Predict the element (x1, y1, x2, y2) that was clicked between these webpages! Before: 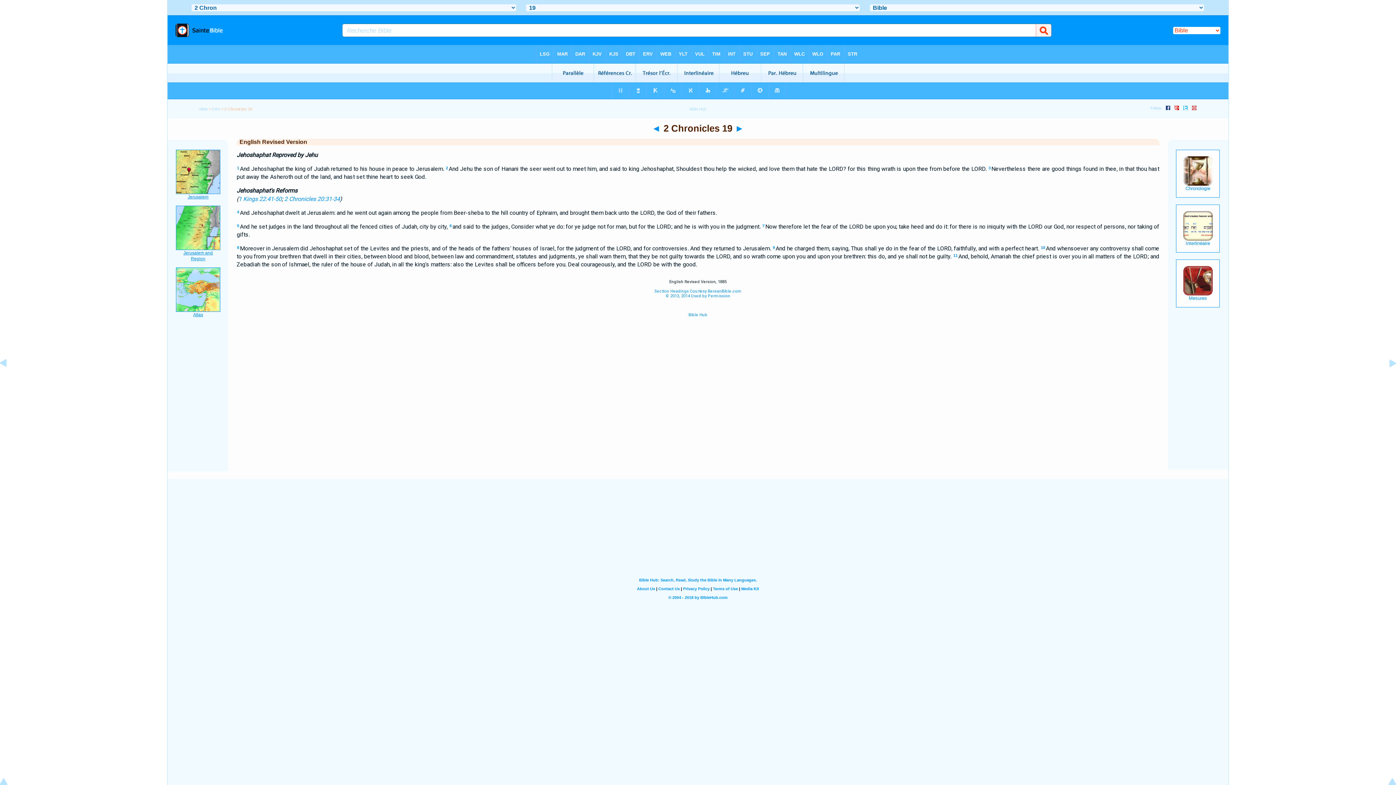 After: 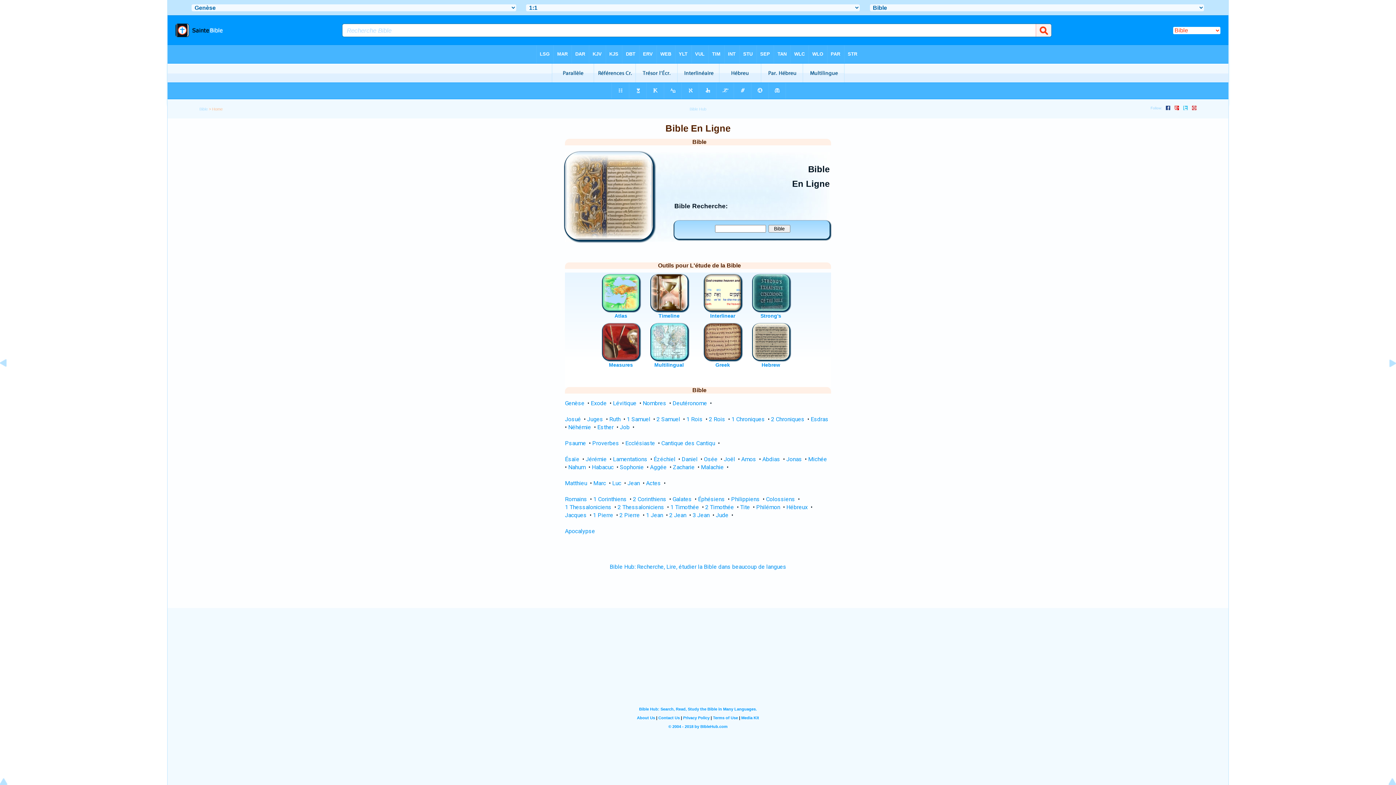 Action: bbox: (199, 106, 207, 111) label: Bible